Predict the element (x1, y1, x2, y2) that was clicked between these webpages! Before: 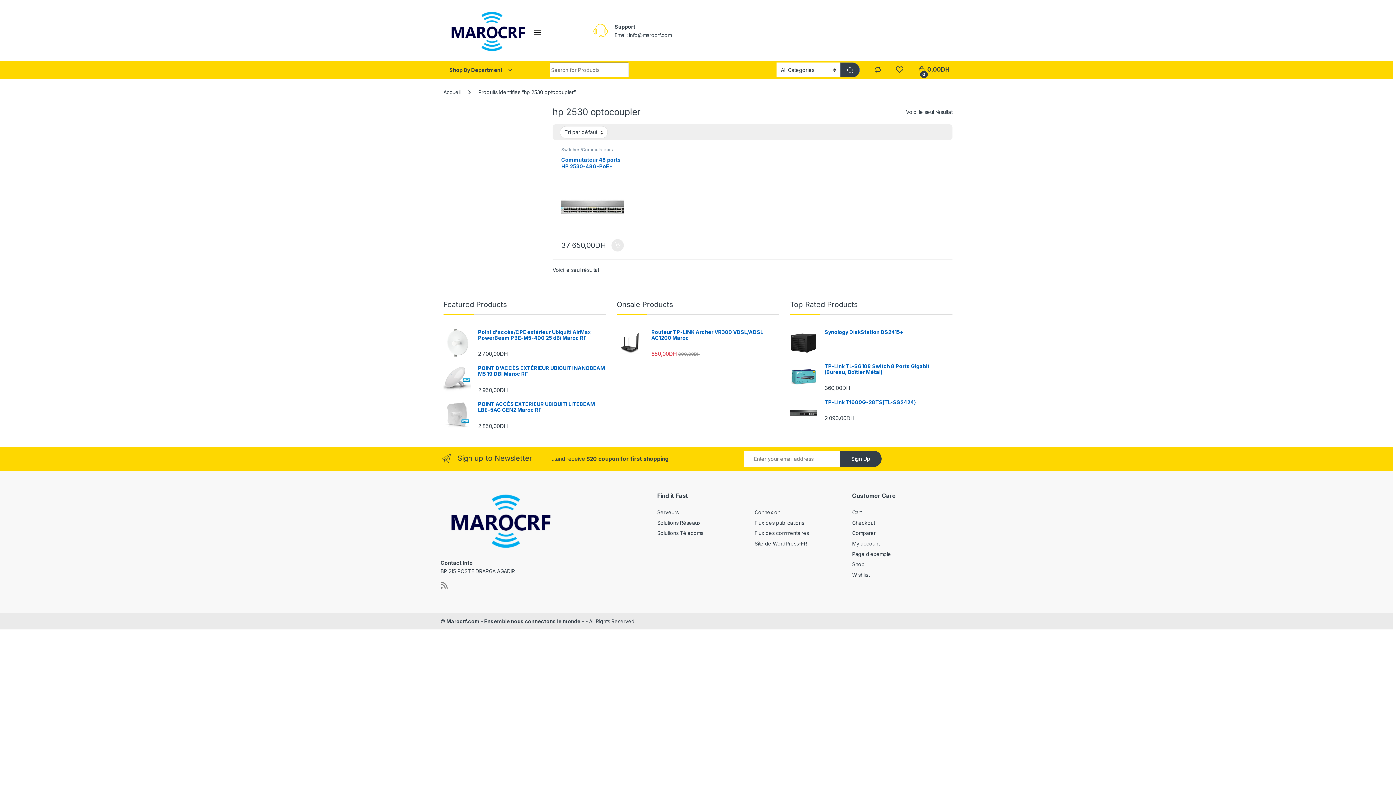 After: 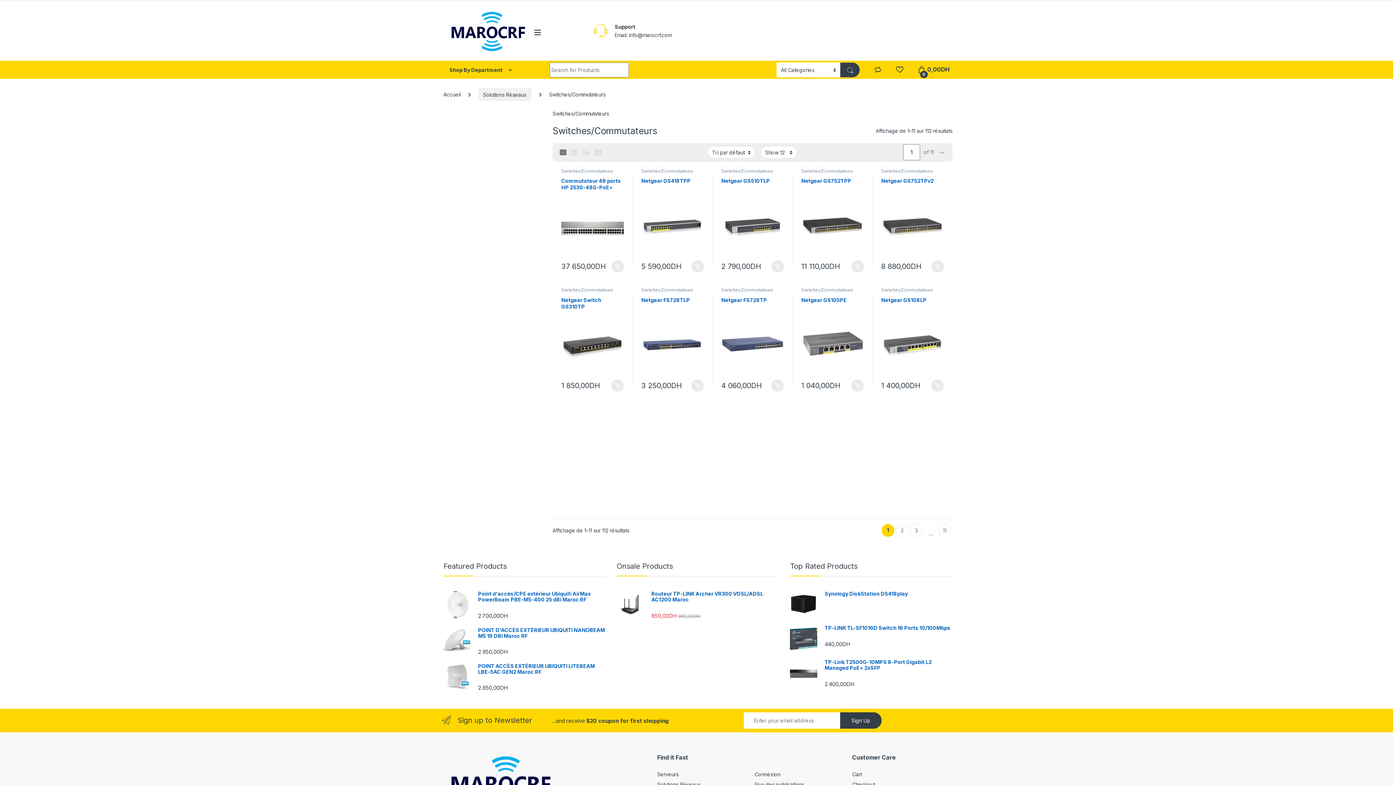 Action: label: Switches/Commutateurs bbox: (561, 147, 613, 152)